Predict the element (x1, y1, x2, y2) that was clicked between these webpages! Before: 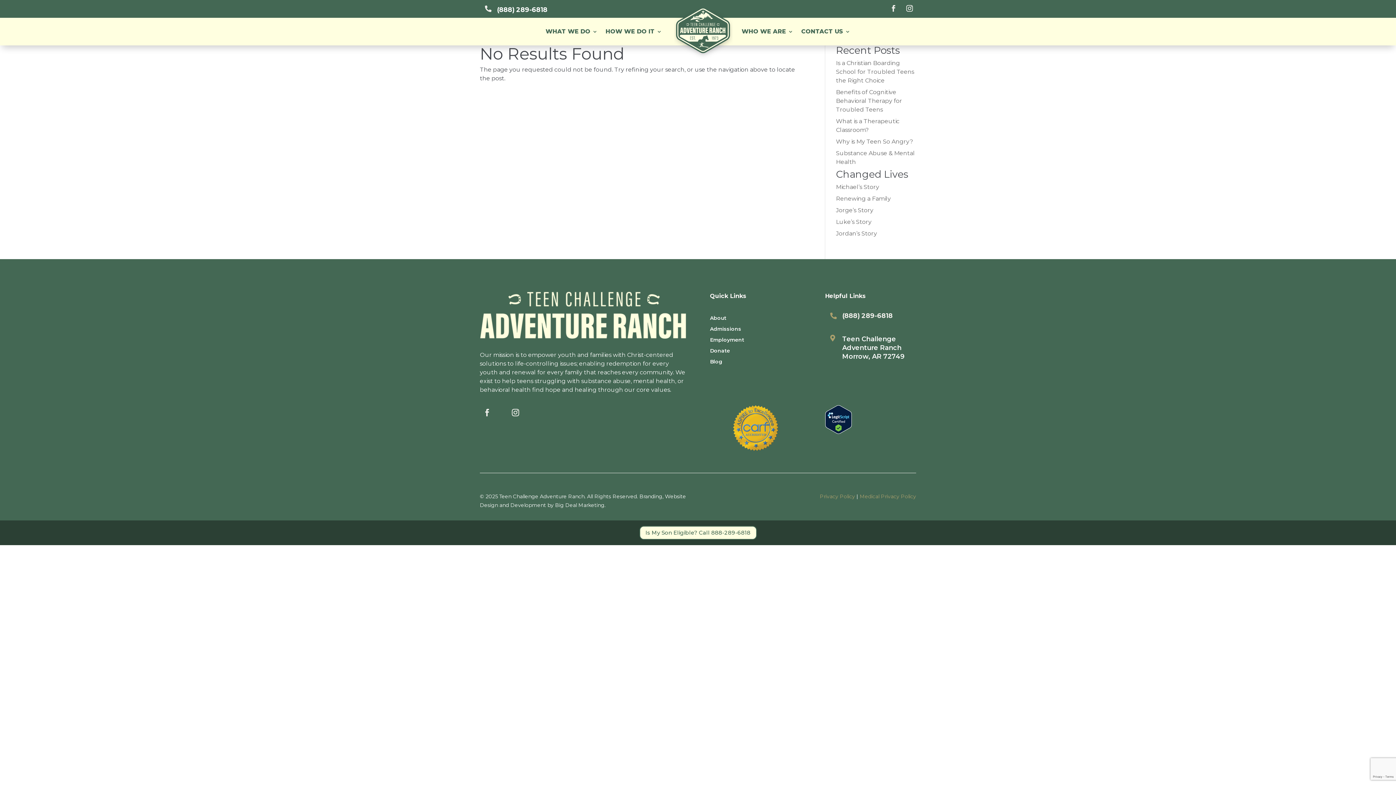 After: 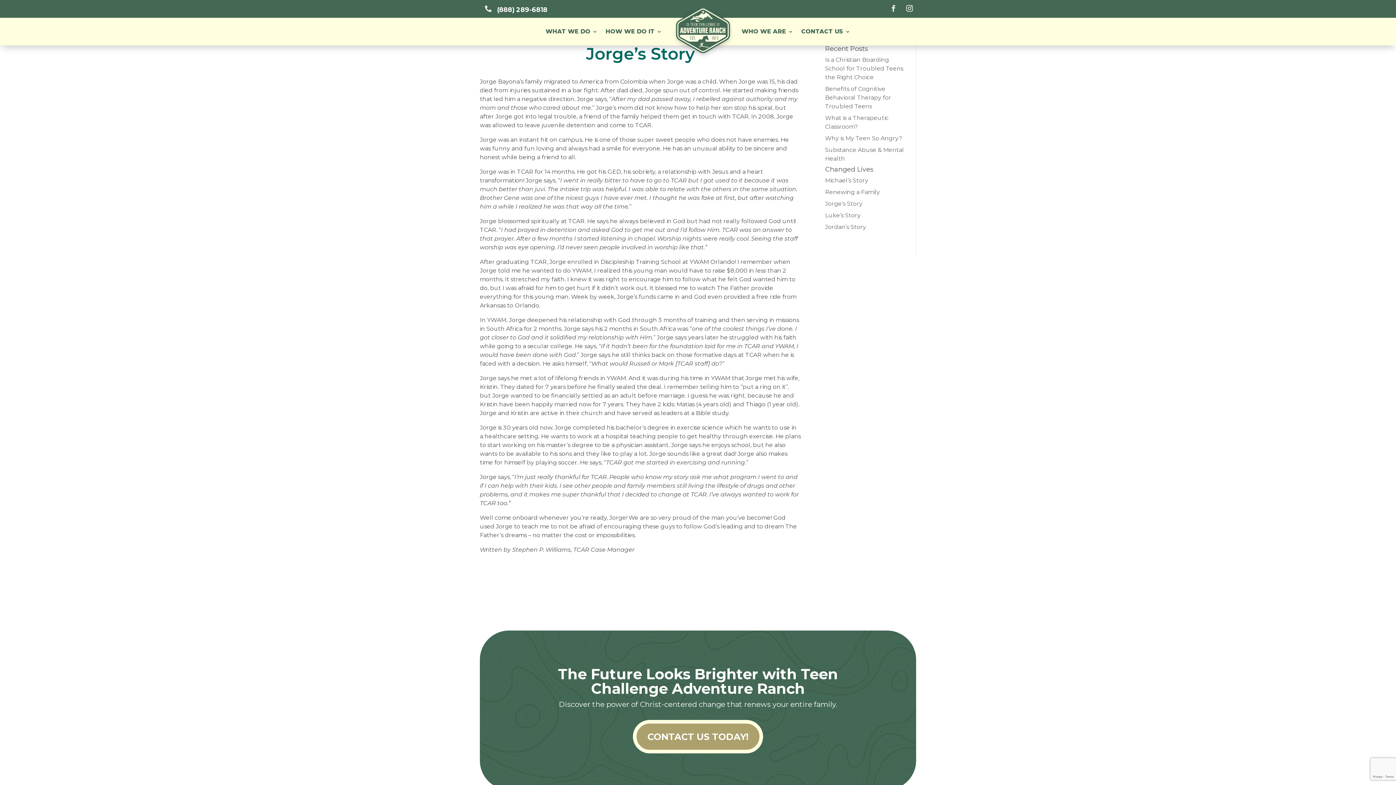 Action: bbox: (836, 206, 873, 213) label: Jorge’s Story